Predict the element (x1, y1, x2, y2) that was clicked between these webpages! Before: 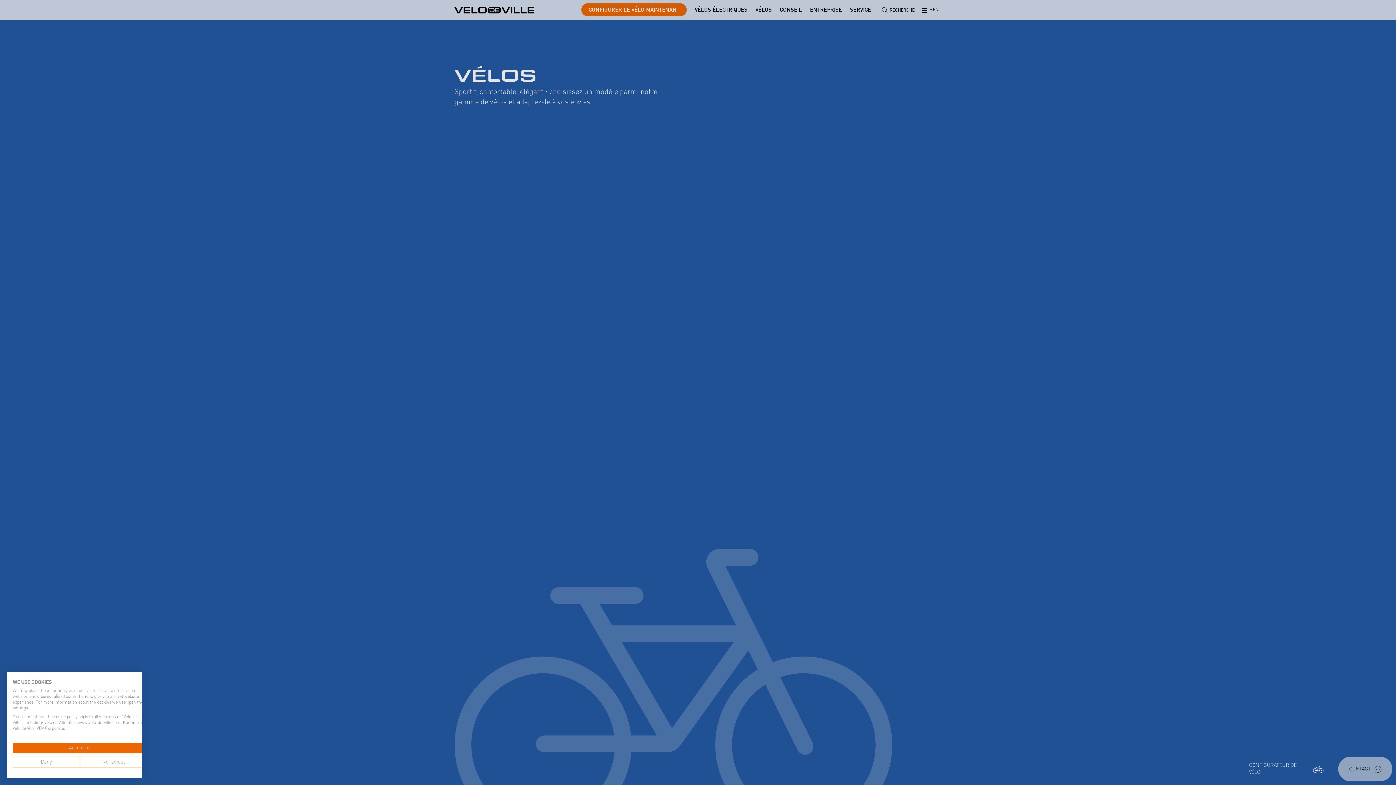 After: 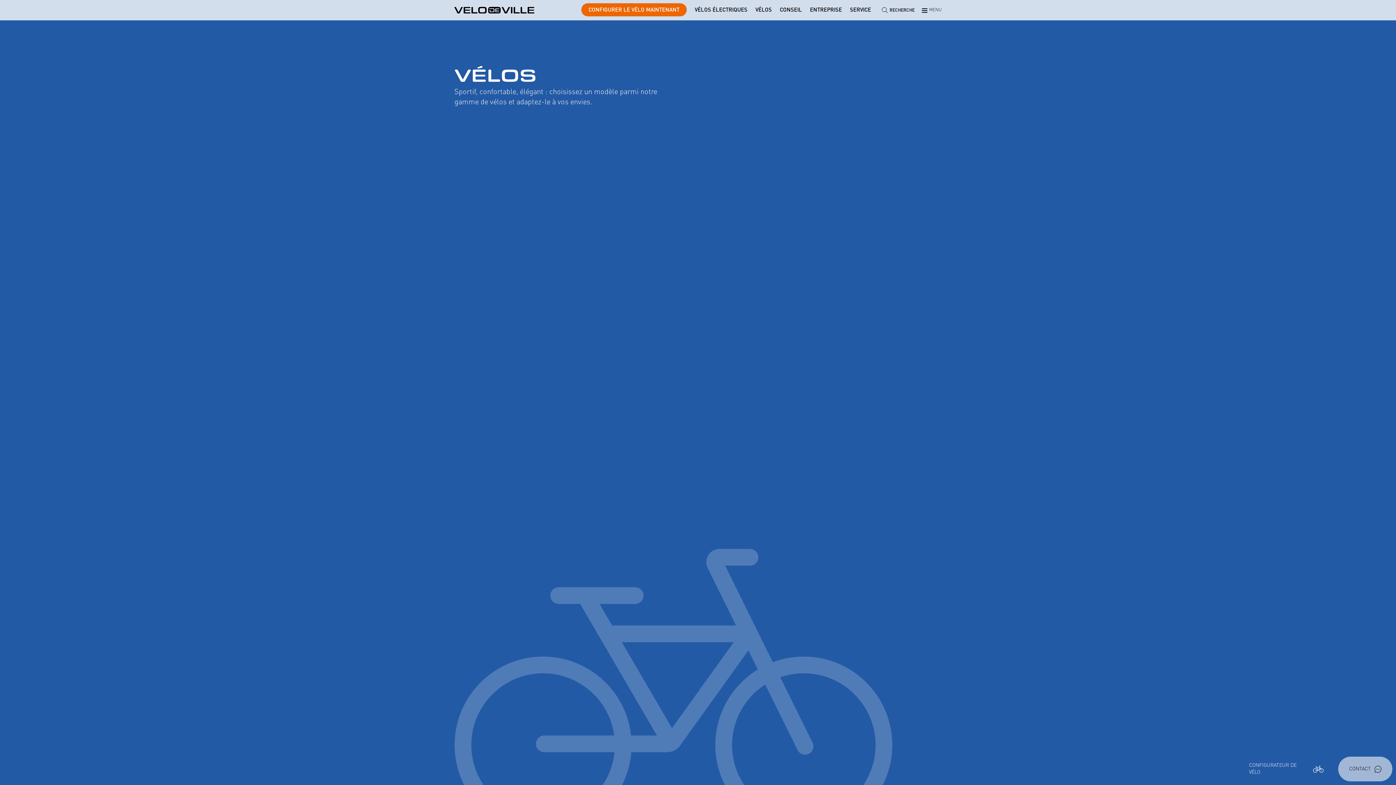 Action: label: Deny all cookies bbox: (12, 757, 80, 768)